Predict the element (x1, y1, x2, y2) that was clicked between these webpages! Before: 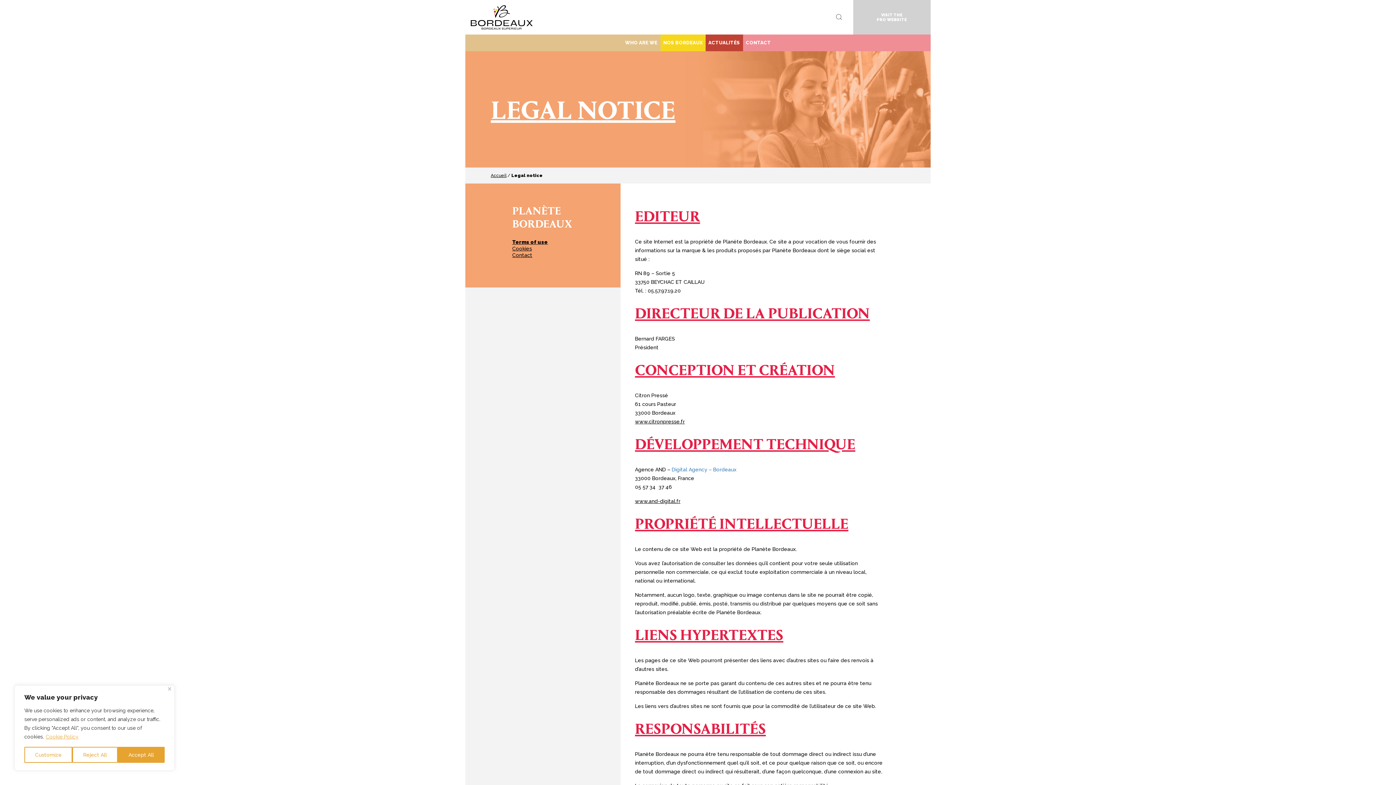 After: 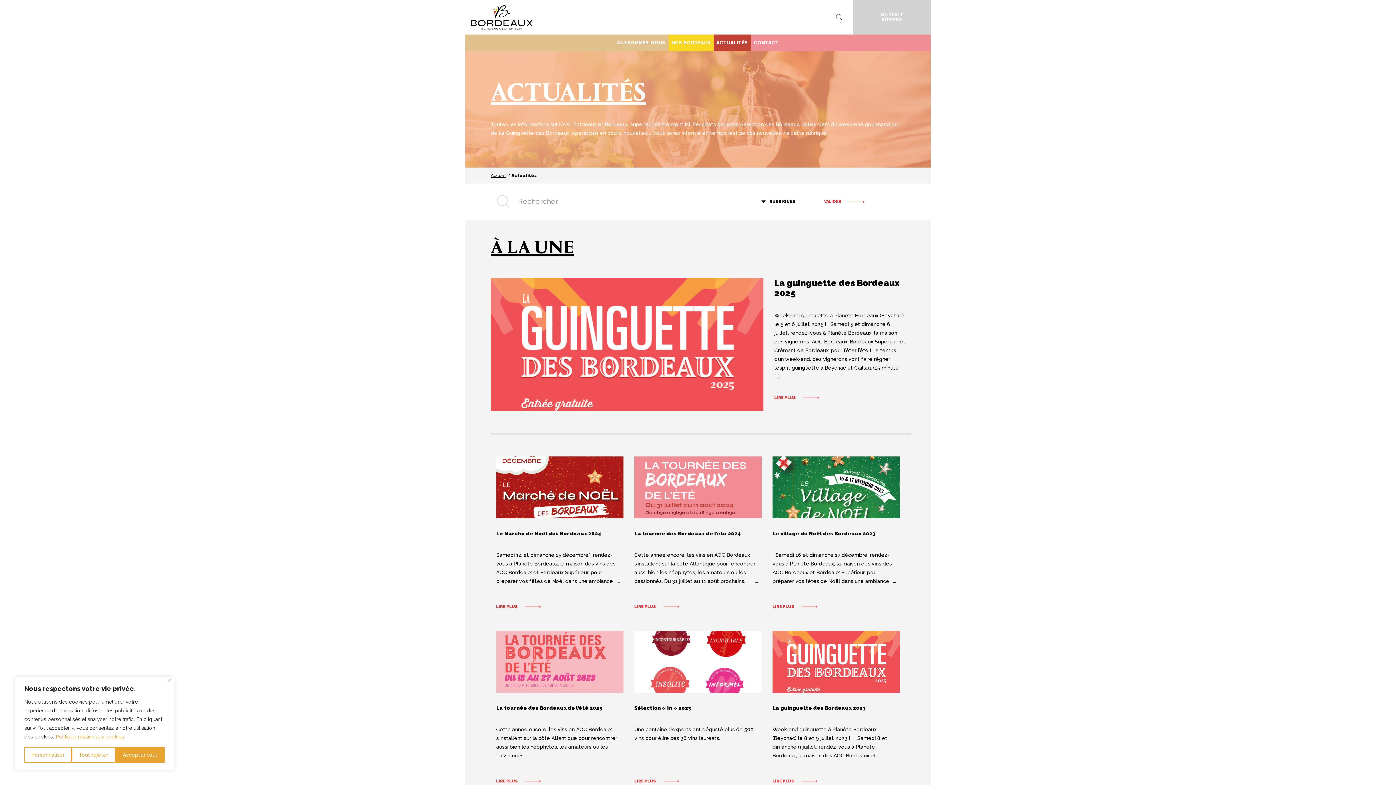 Action: bbox: (708, 34, 740, 51) label: ACTUALITÉS